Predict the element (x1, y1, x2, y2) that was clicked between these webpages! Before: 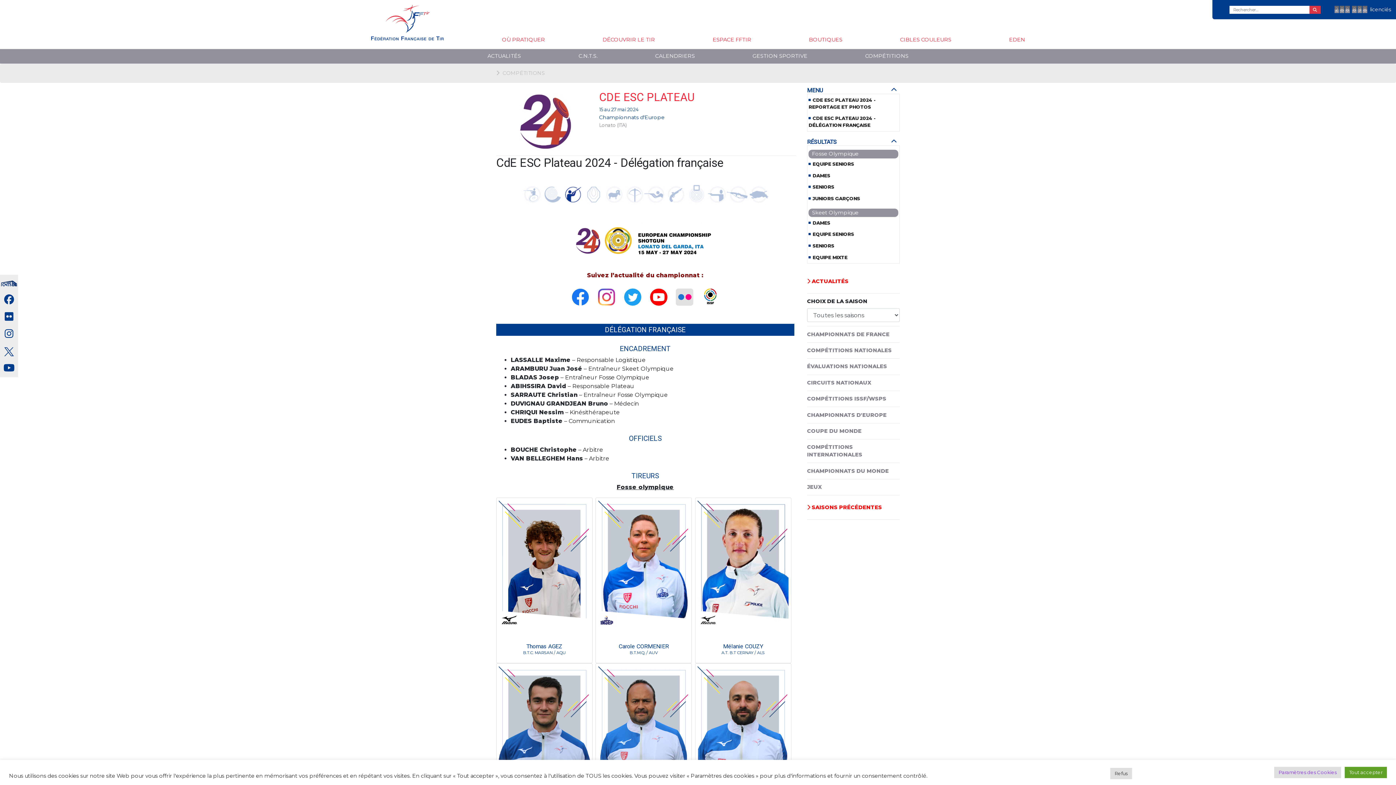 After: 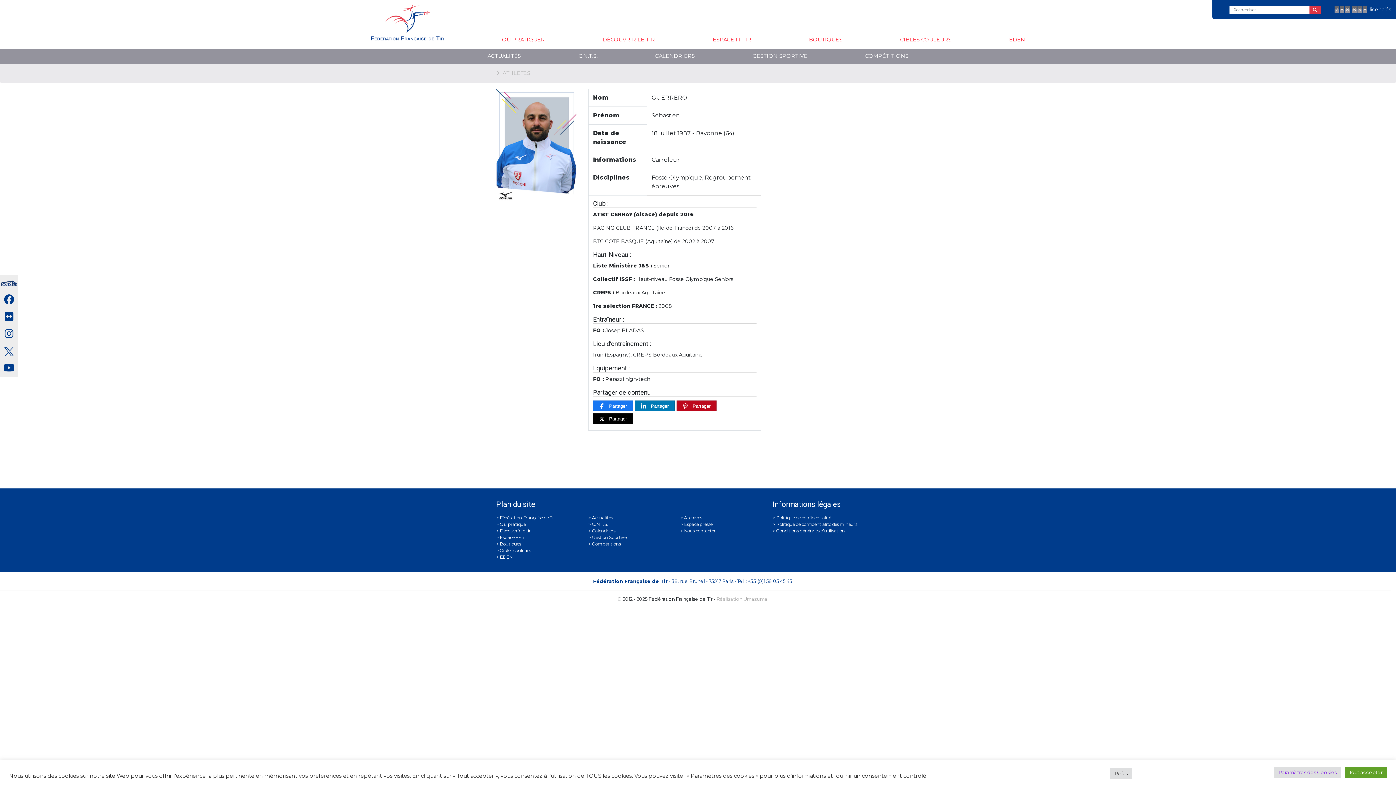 Action: bbox: (695, 729, 791, 735)